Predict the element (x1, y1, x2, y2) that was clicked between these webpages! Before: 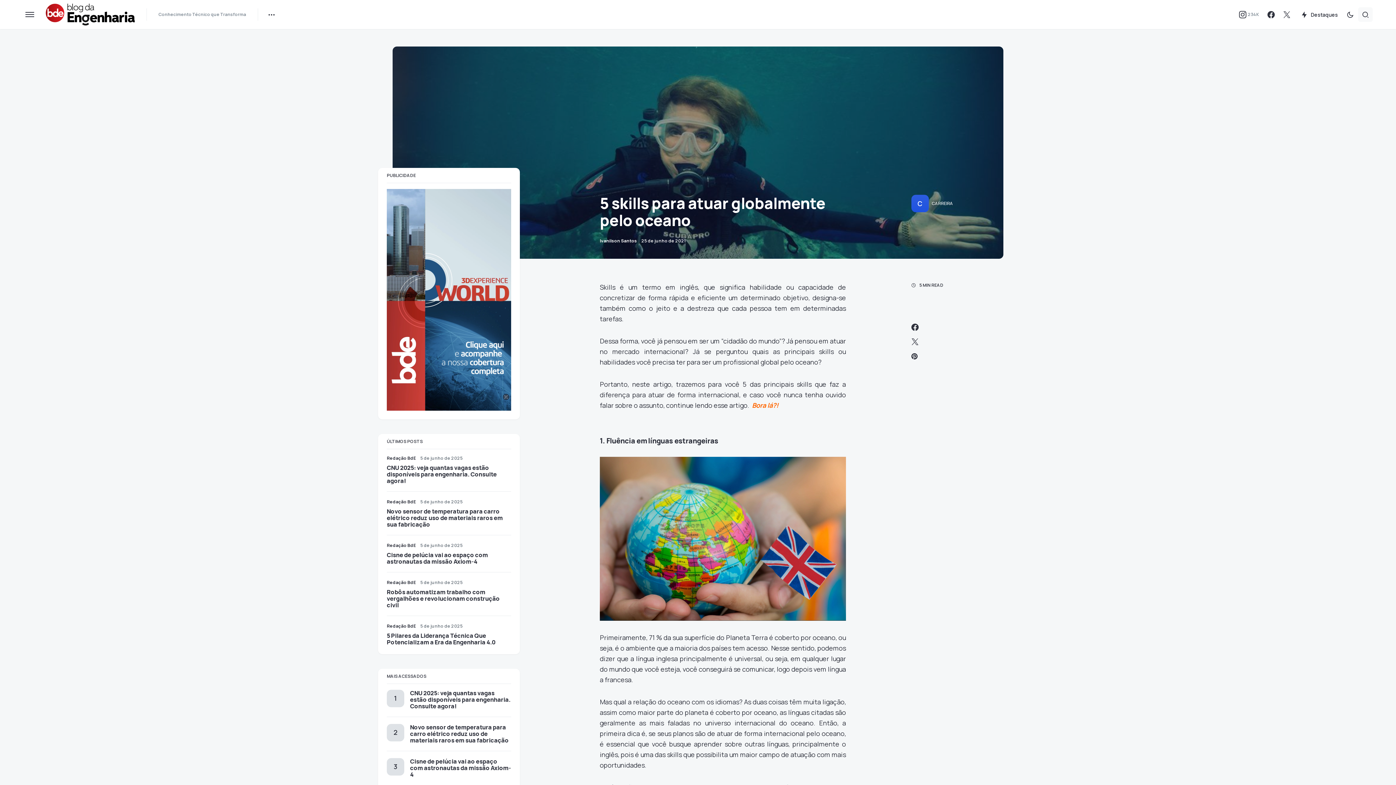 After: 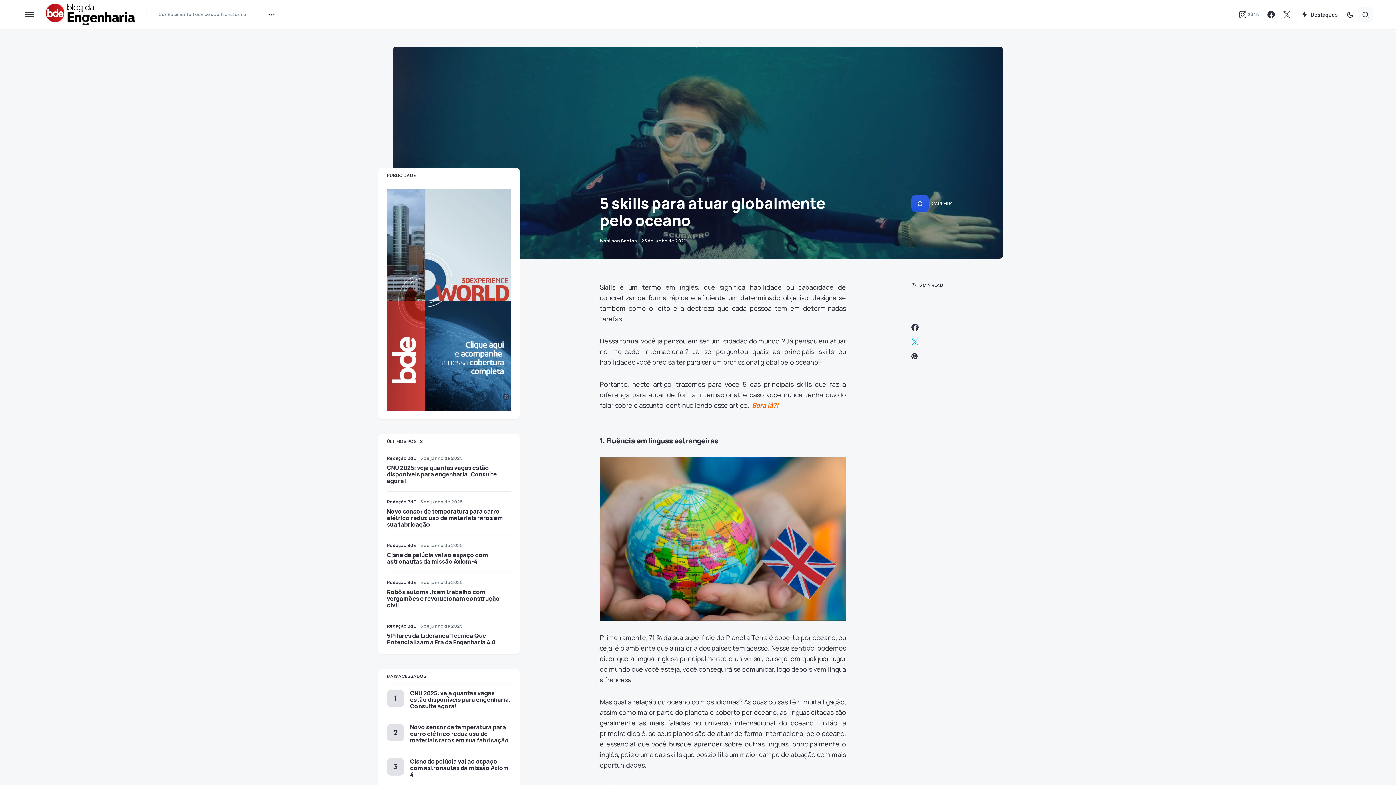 Action: bbox: (911, 338, 918, 345)